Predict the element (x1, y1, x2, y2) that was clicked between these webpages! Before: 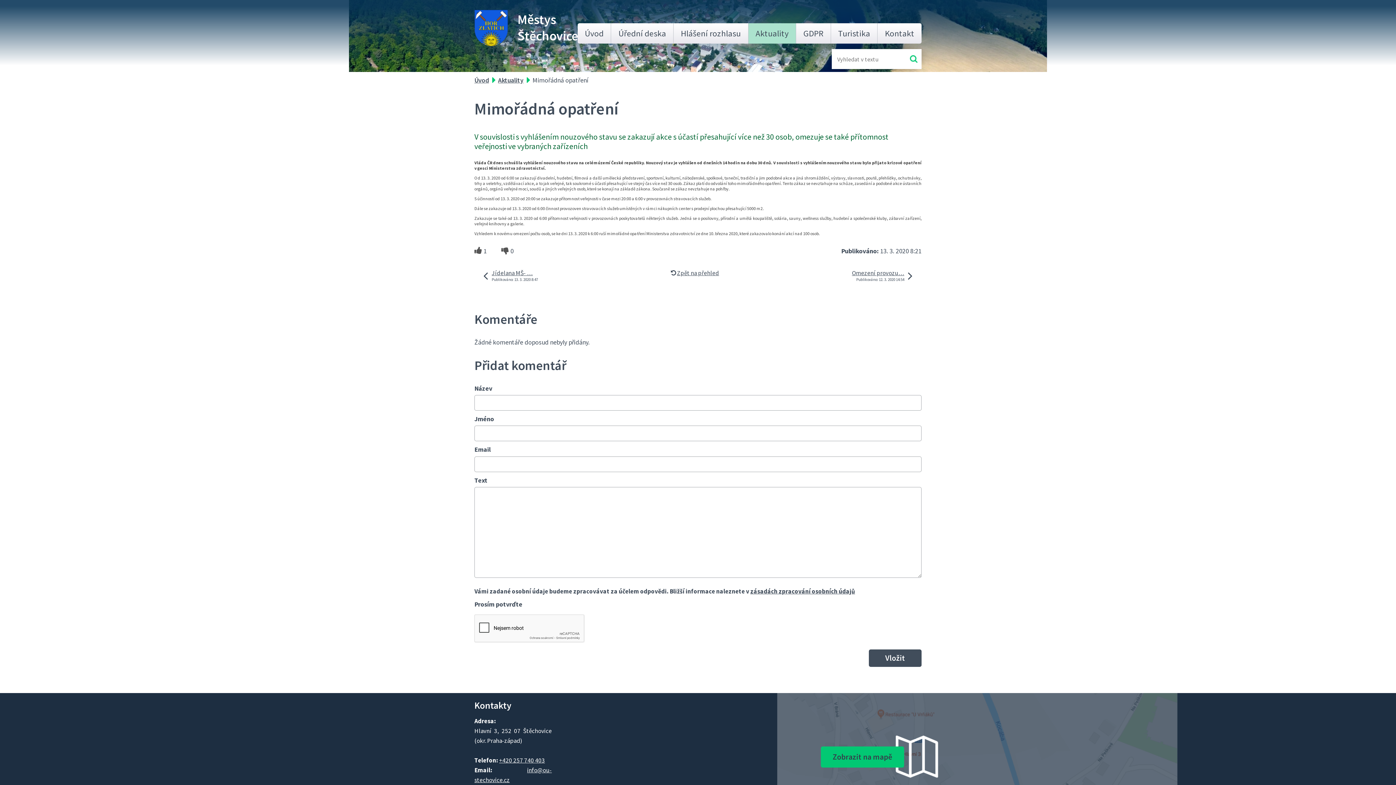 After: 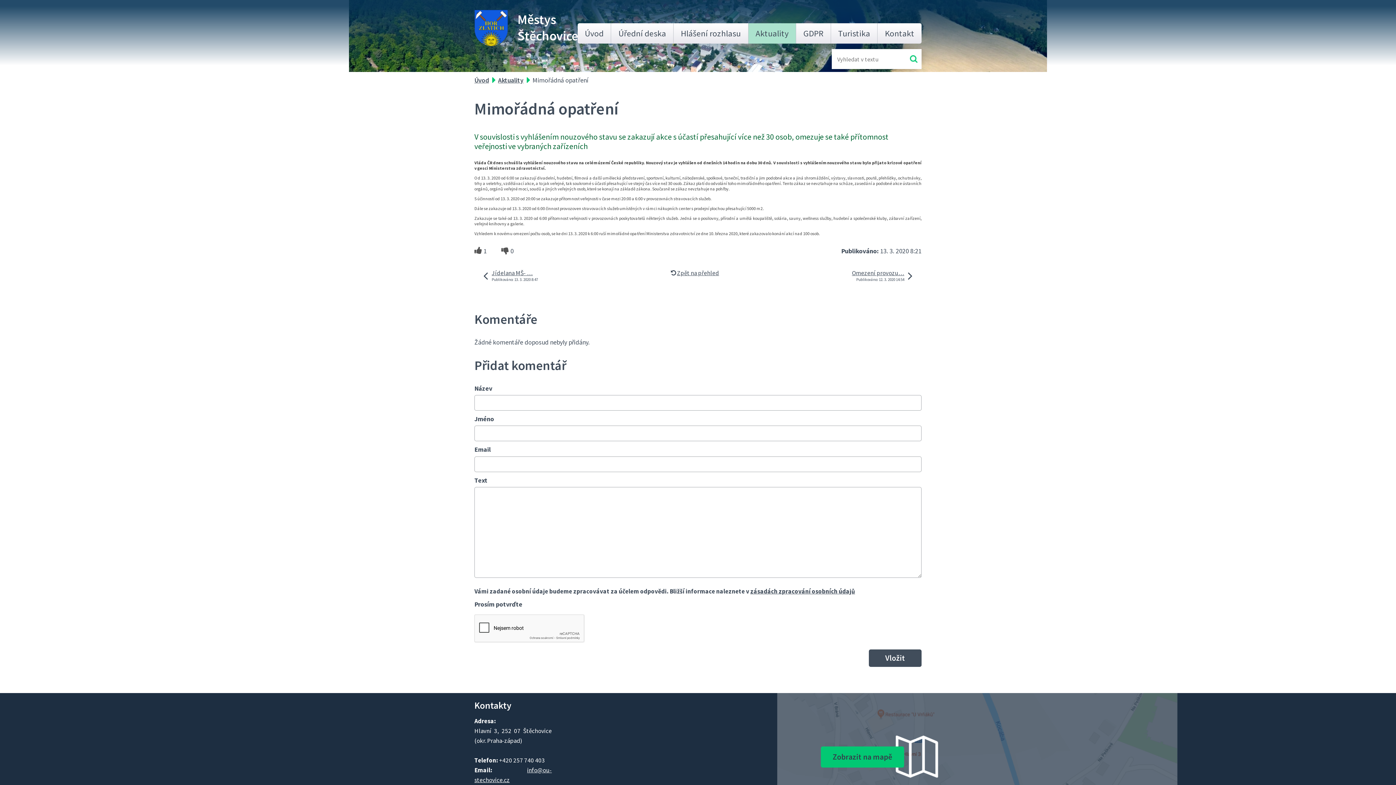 Action: label: +420 257 740 403 bbox: (499, 756, 545, 764)